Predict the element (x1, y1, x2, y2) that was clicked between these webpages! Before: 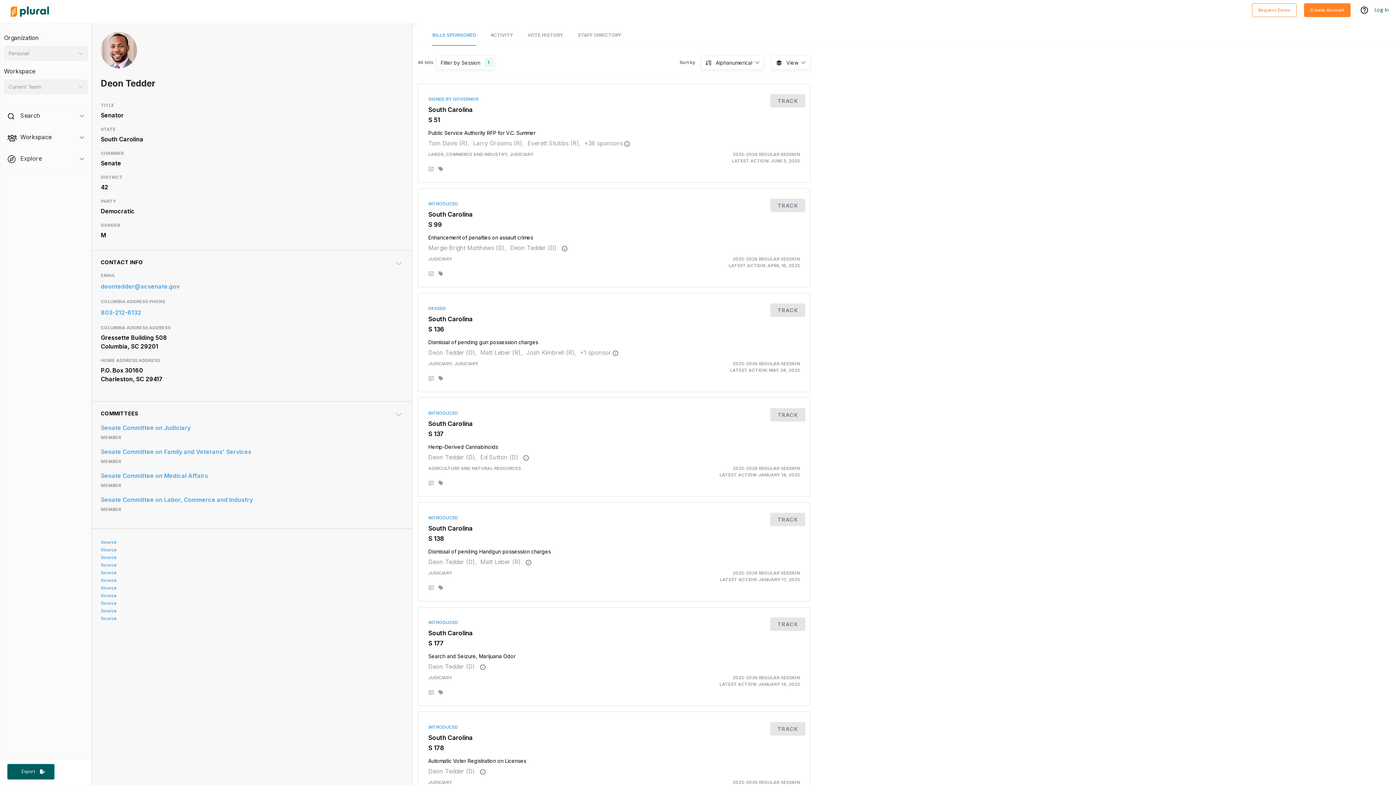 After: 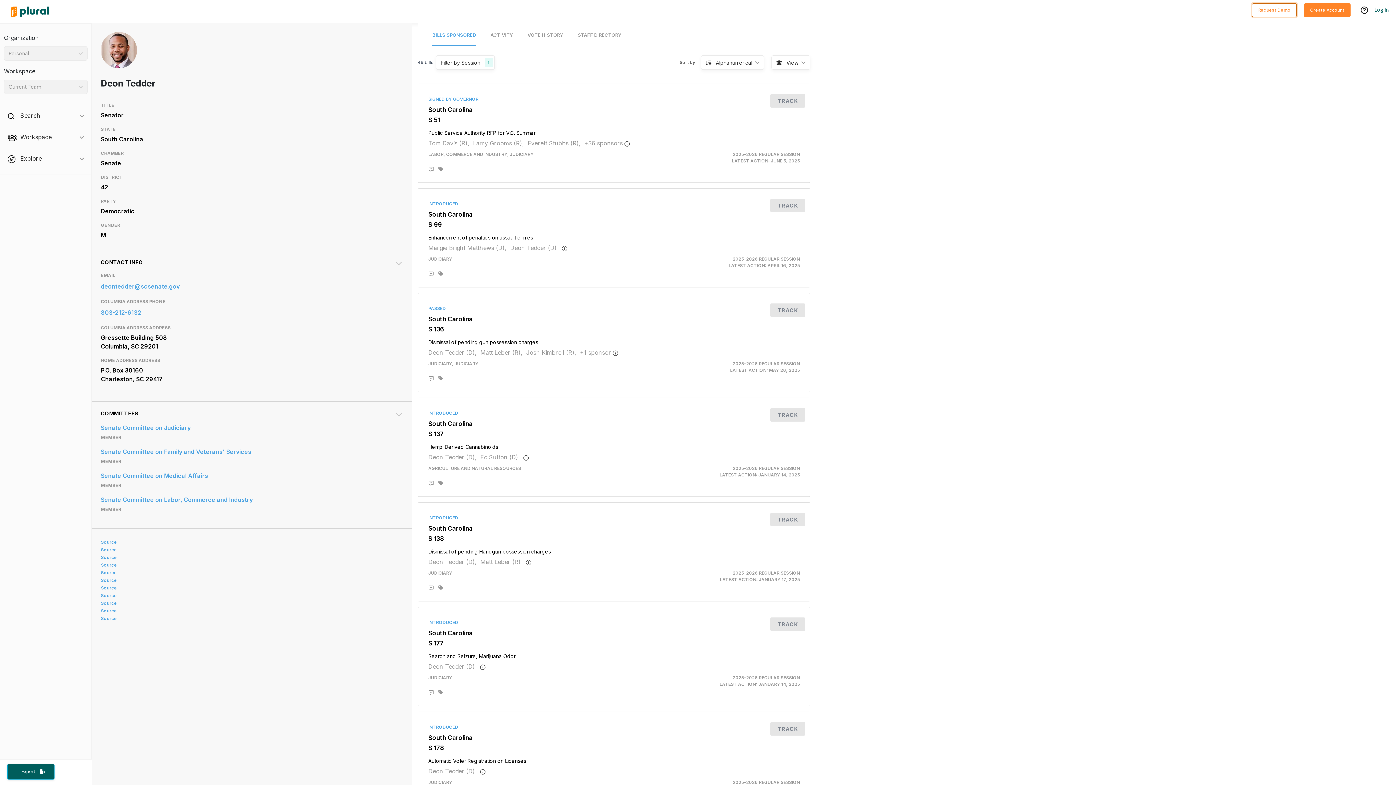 Action: label: Request Demo bbox: (1252, 5, 1297, 13)